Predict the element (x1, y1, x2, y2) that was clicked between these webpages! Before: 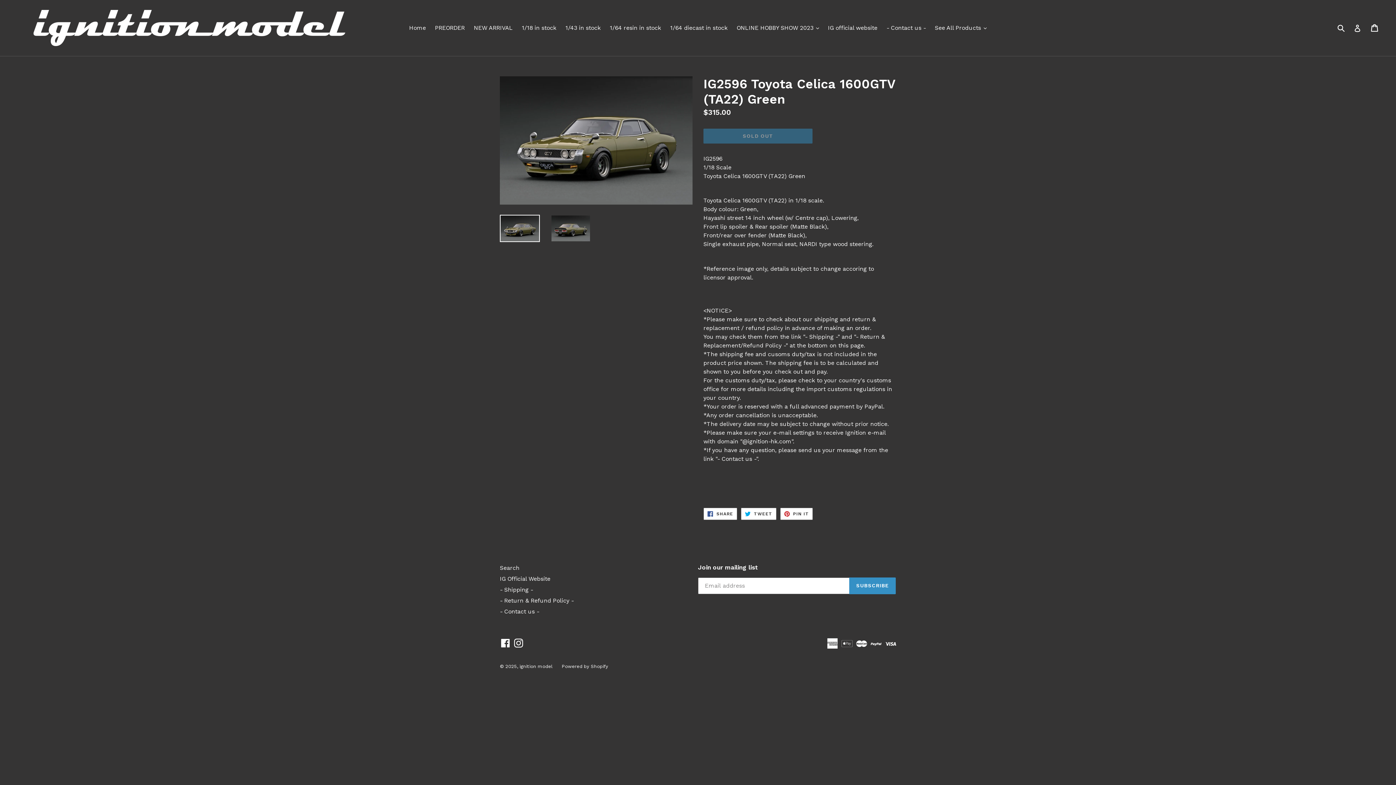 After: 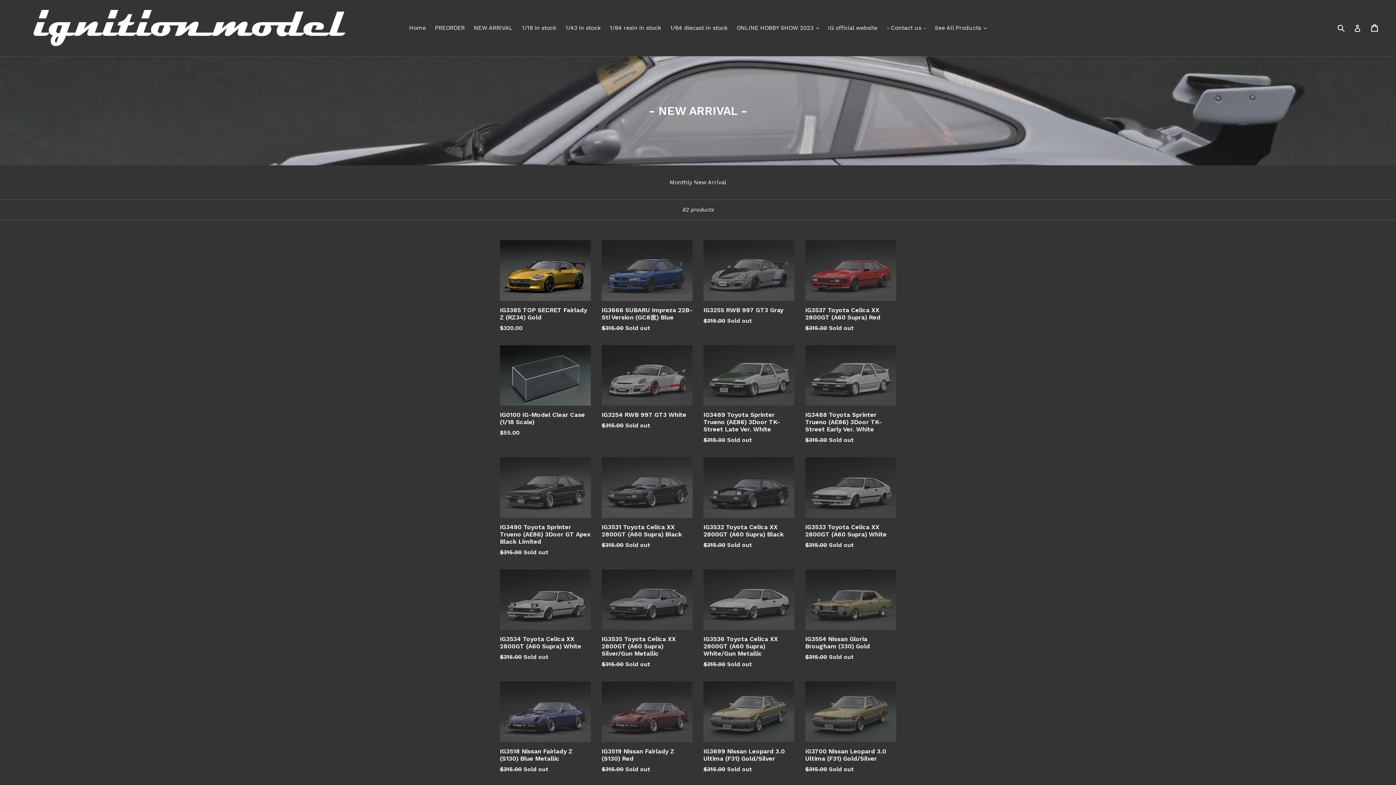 Action: label: NEW ARRIVAL bbox: (470, 22, 516, 33)